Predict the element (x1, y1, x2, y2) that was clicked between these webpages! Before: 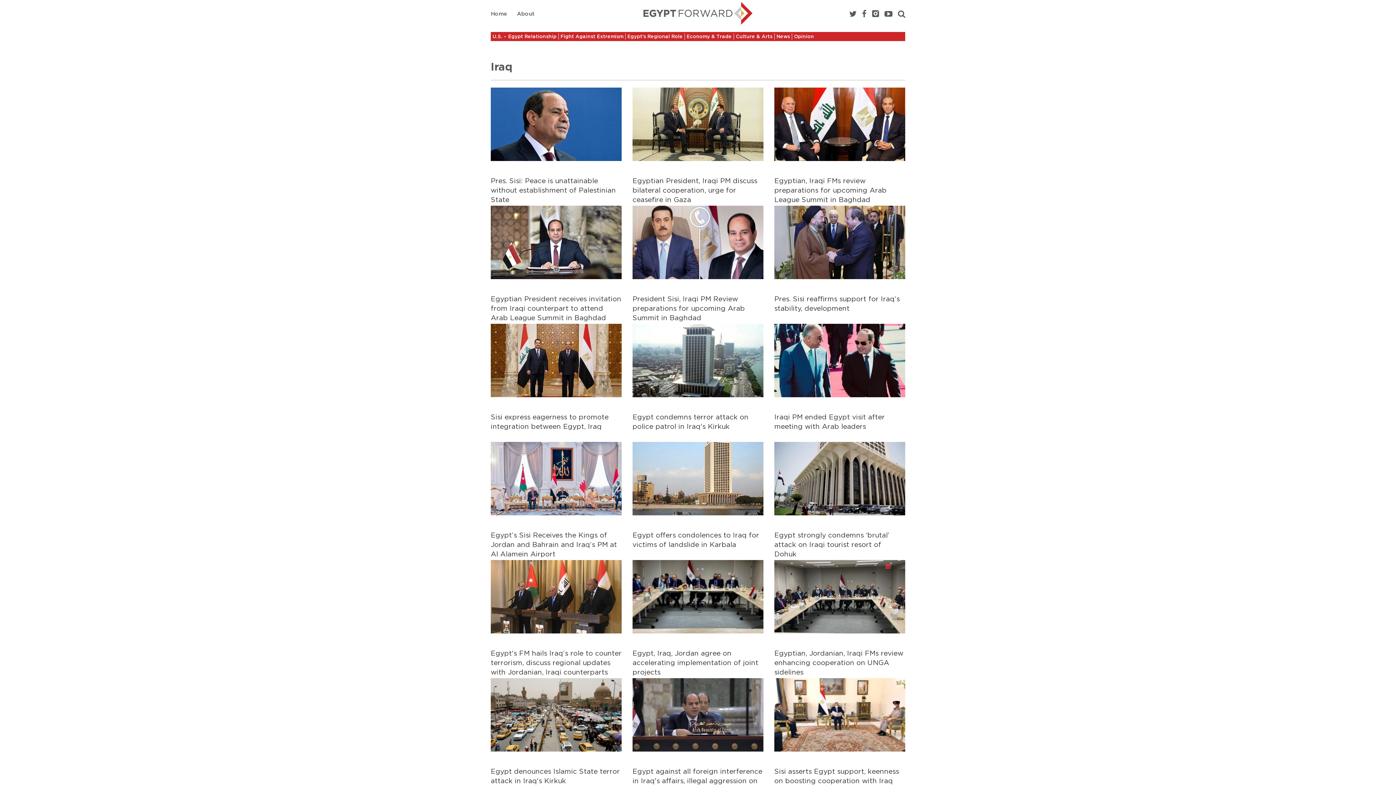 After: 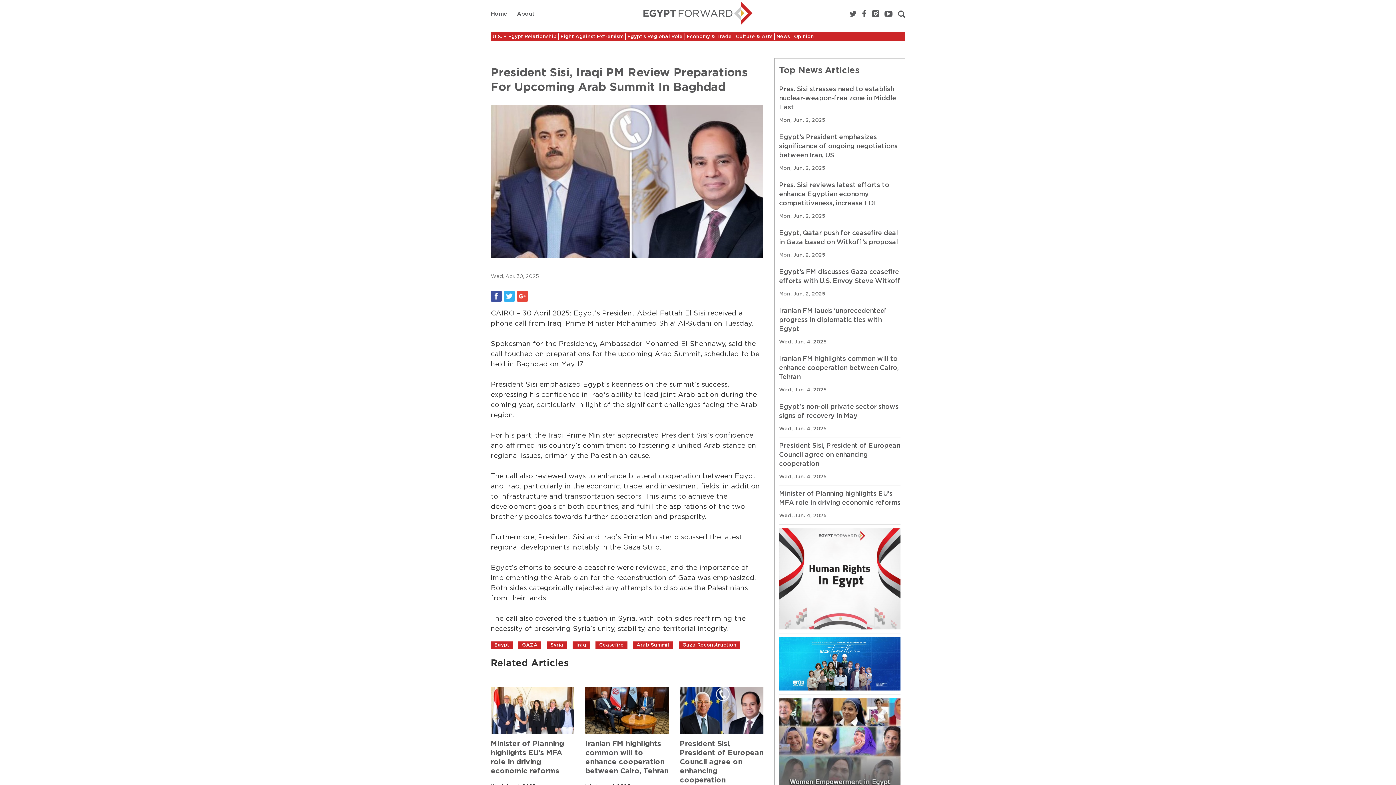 Action: bbox: (632, 205, 763, 279)